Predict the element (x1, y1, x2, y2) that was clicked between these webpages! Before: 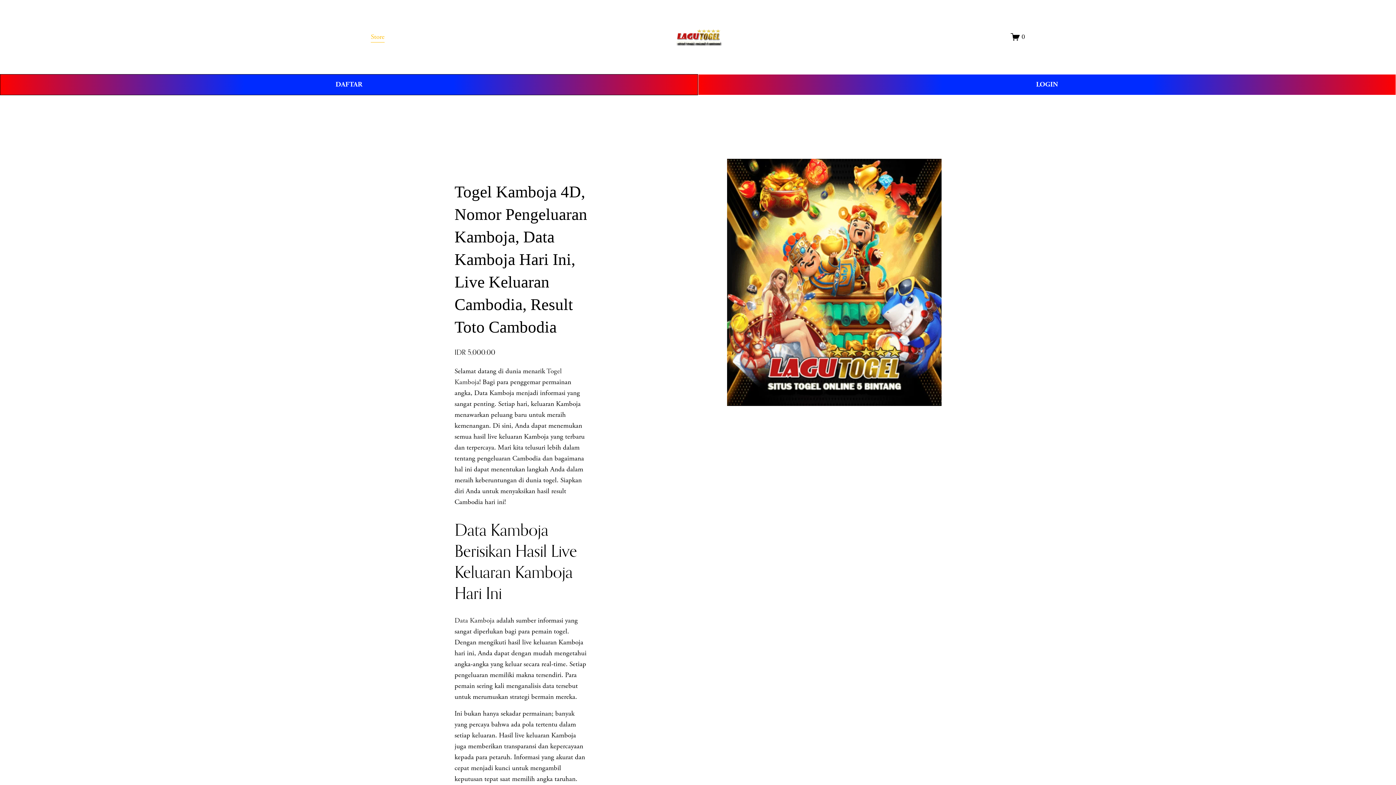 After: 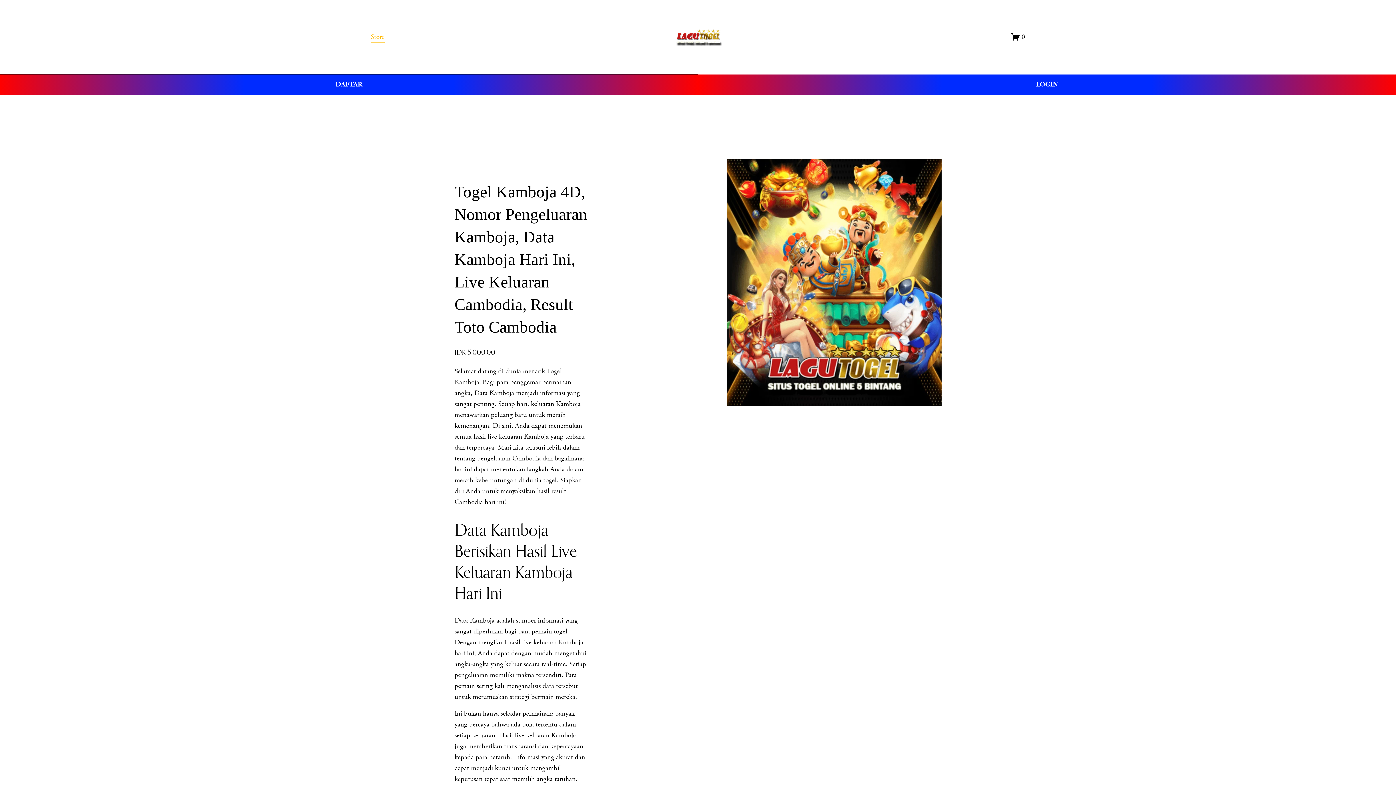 Action: label: Store bbox: (370, 30, 384, 43)